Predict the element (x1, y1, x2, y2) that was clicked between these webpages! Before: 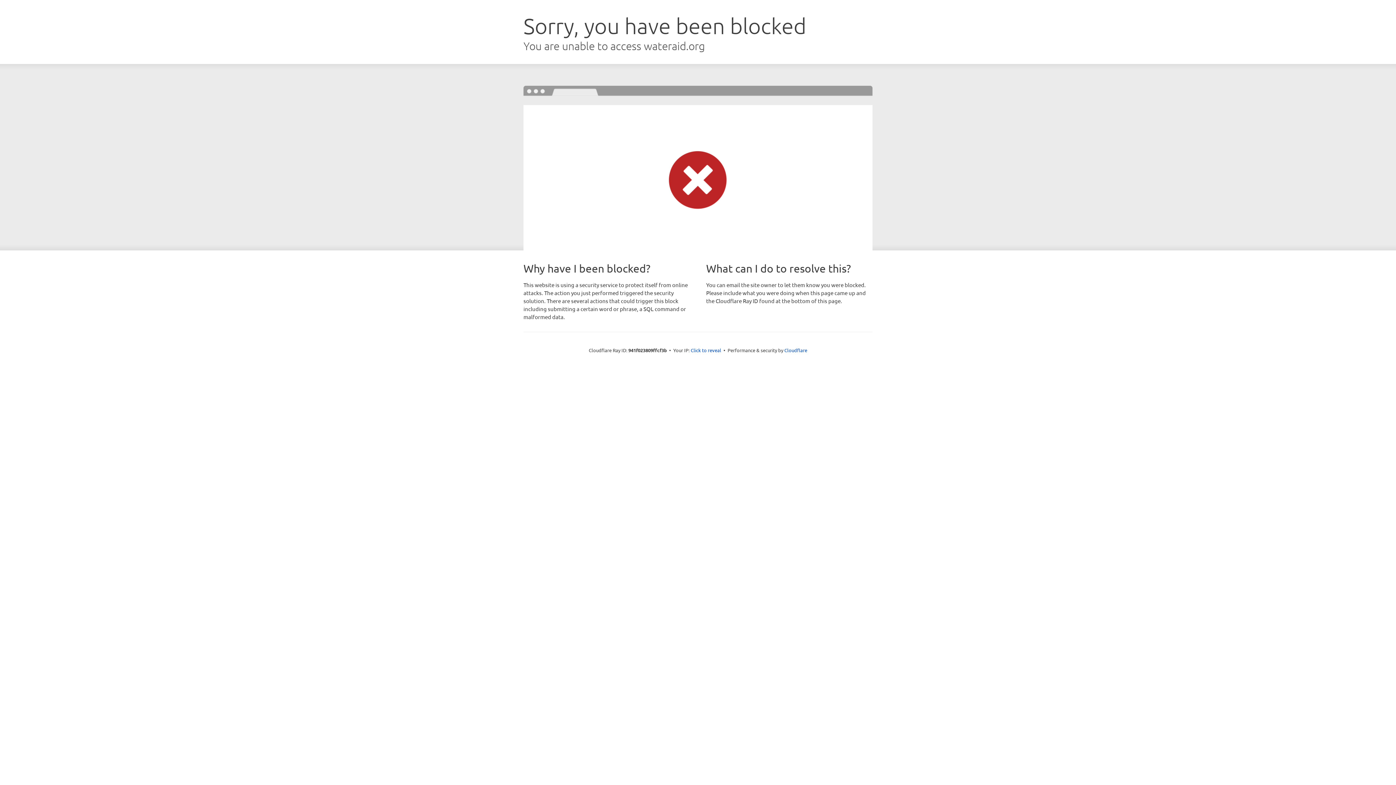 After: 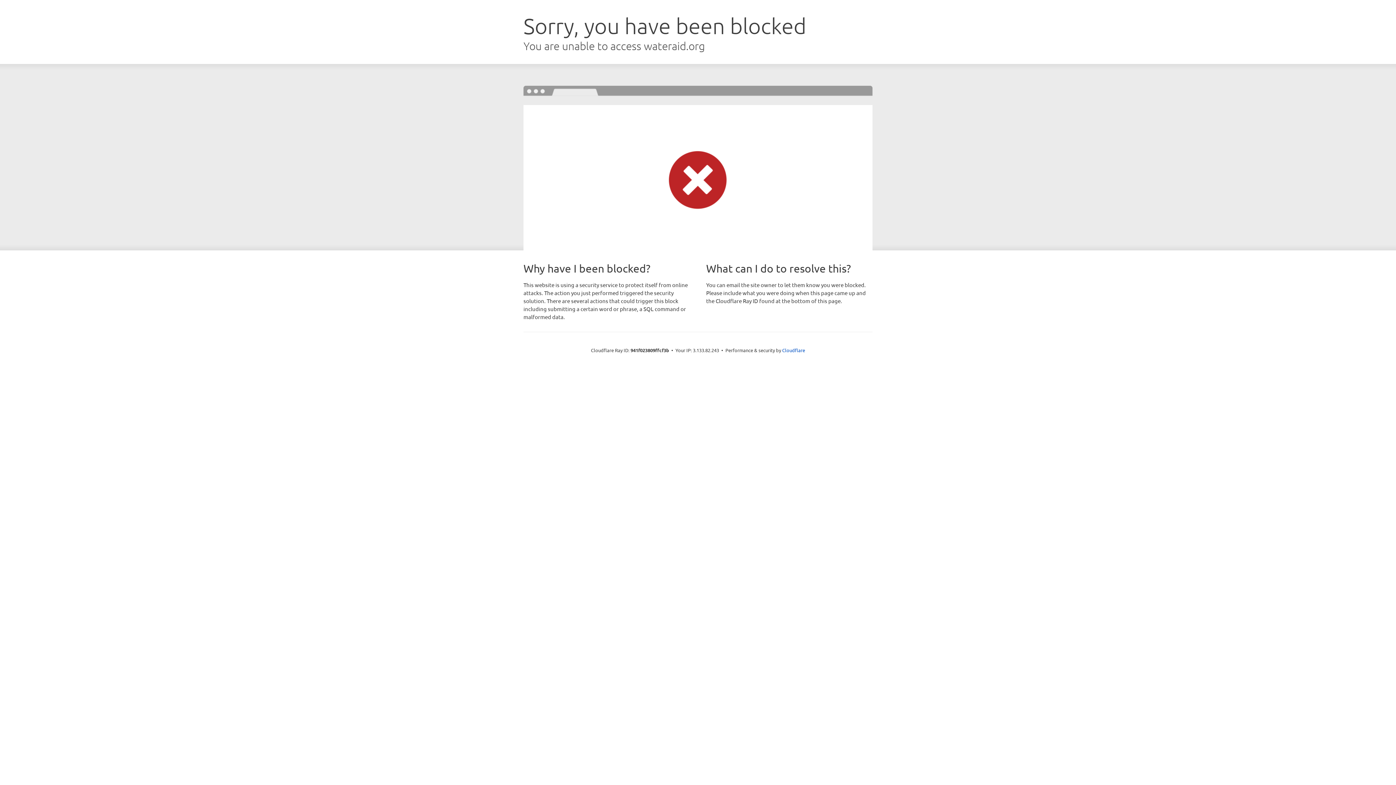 Action: bbox: (690, 346, 721, 353) label: Click to reveal